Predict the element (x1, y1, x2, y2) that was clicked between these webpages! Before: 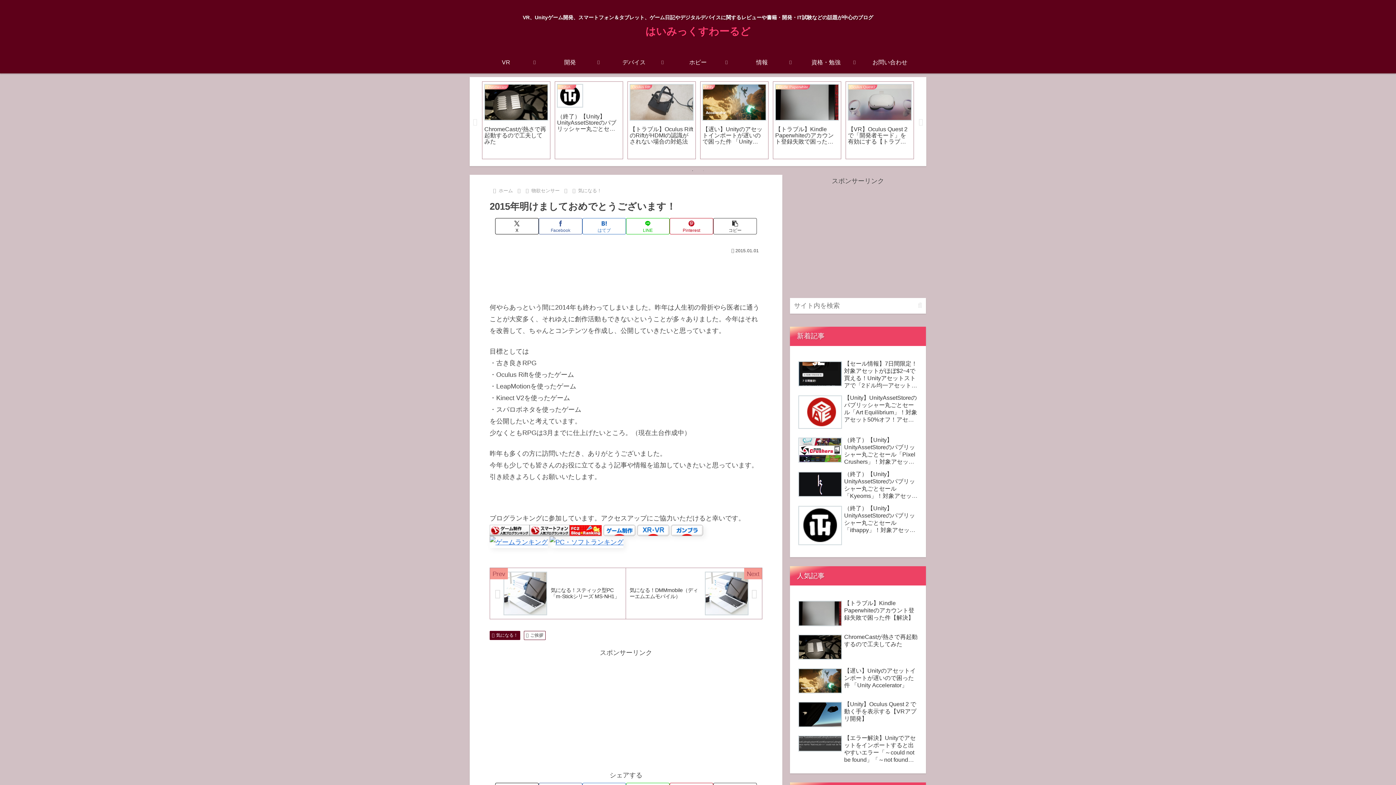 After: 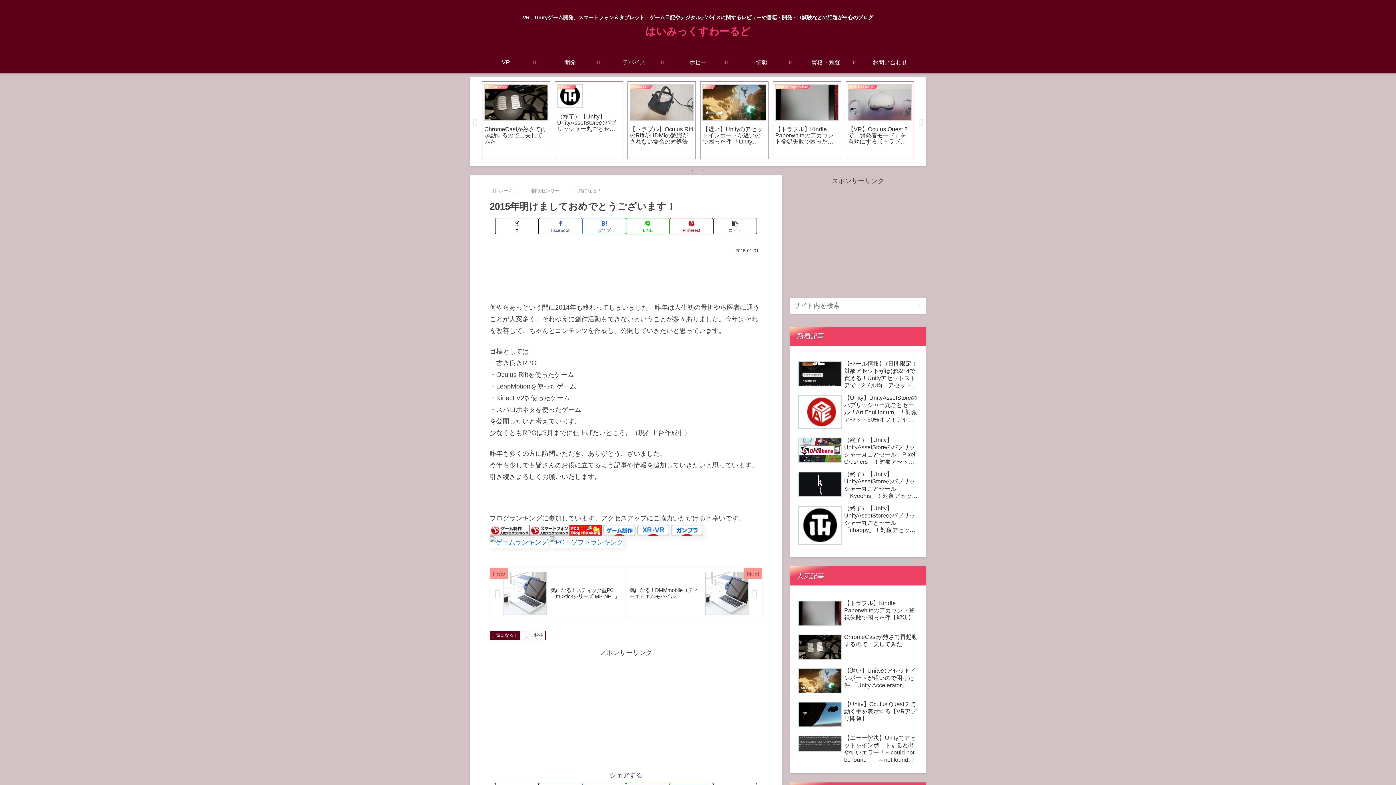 Action: bbox: (637, 526, 669, 533)